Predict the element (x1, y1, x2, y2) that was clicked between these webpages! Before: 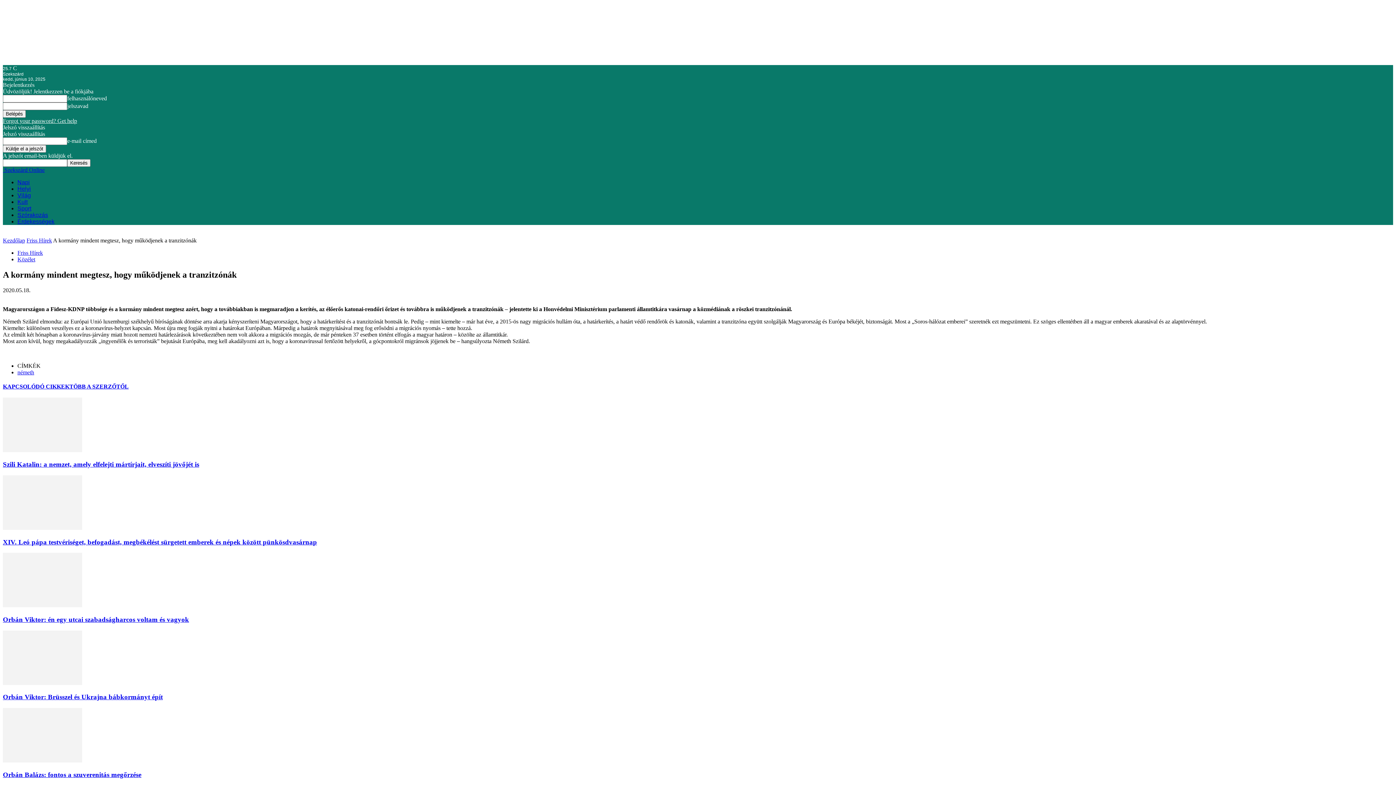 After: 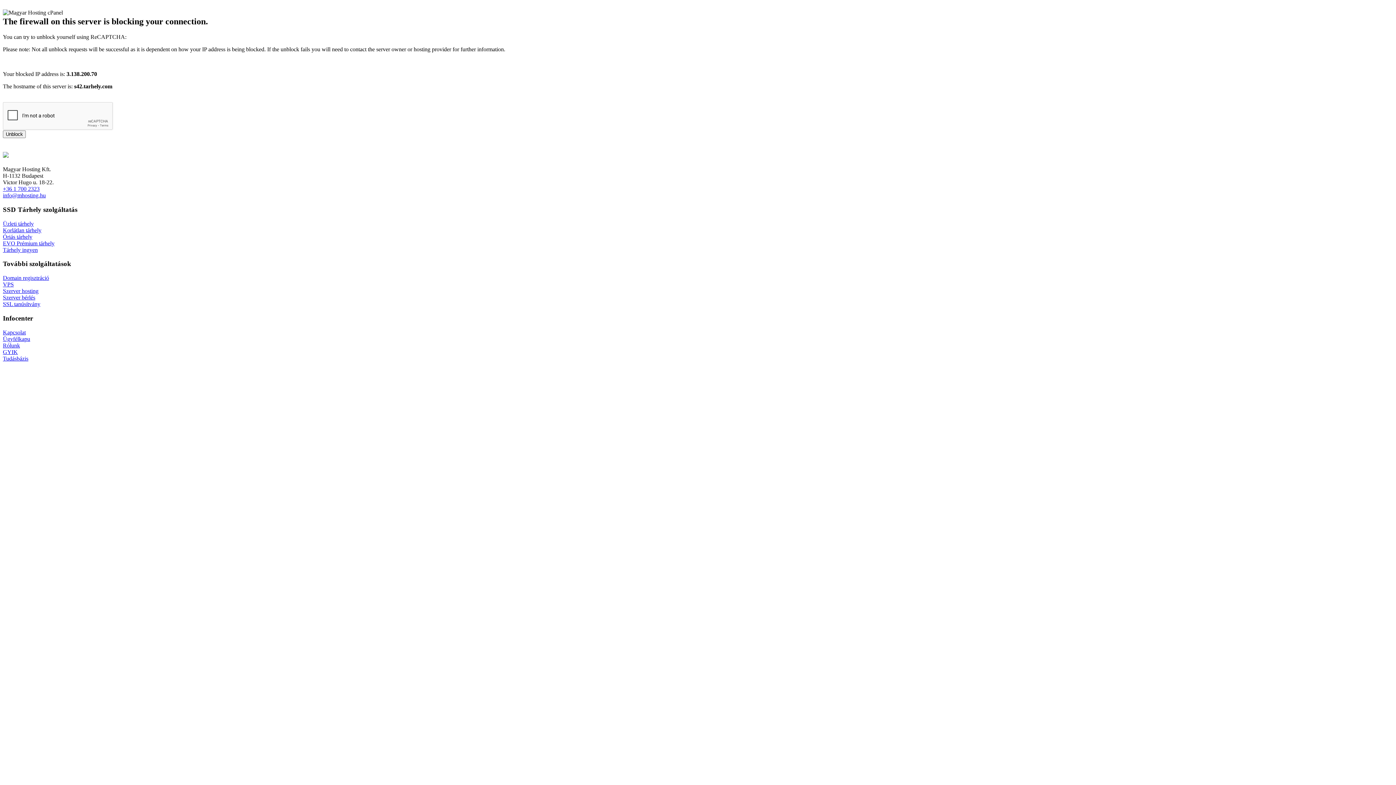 Action: bbox: (2, 447, 82, 453)